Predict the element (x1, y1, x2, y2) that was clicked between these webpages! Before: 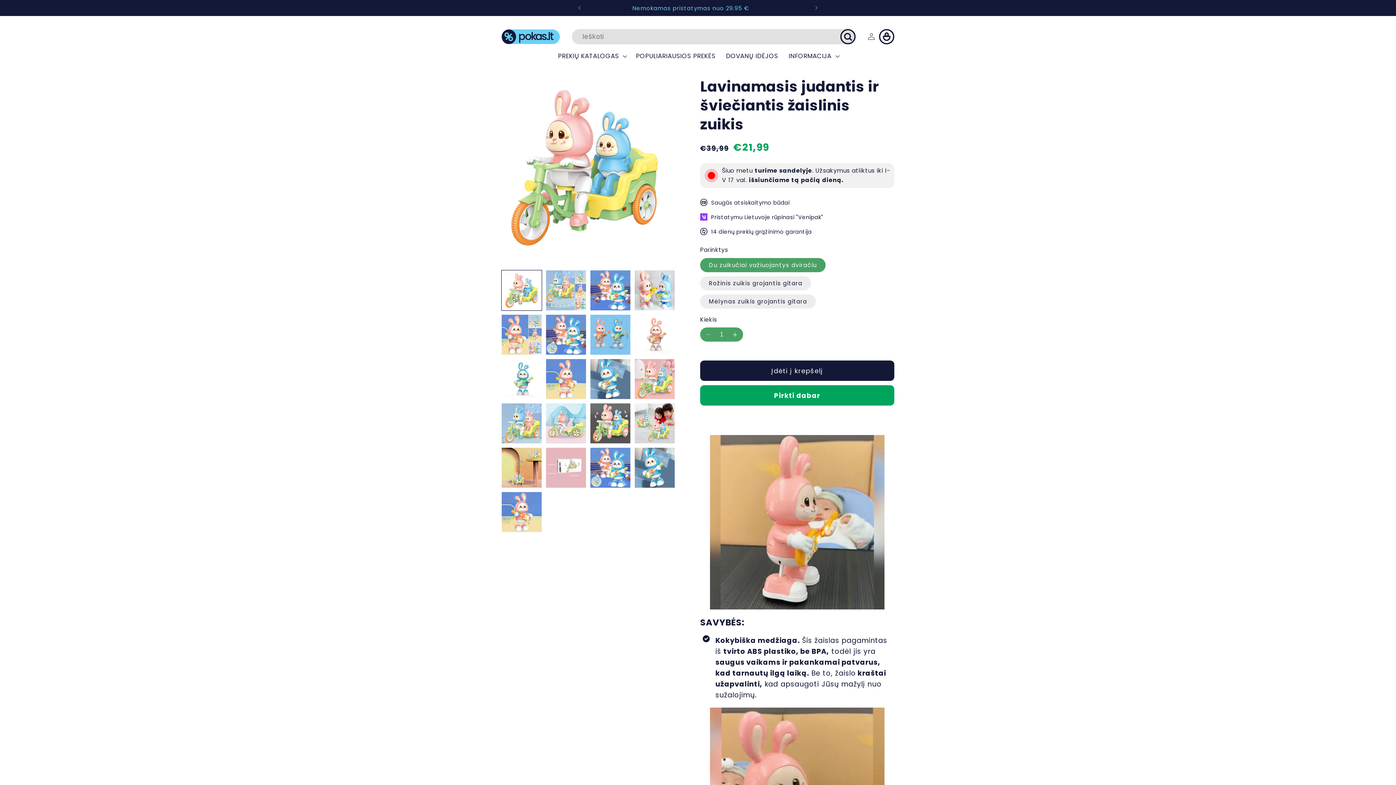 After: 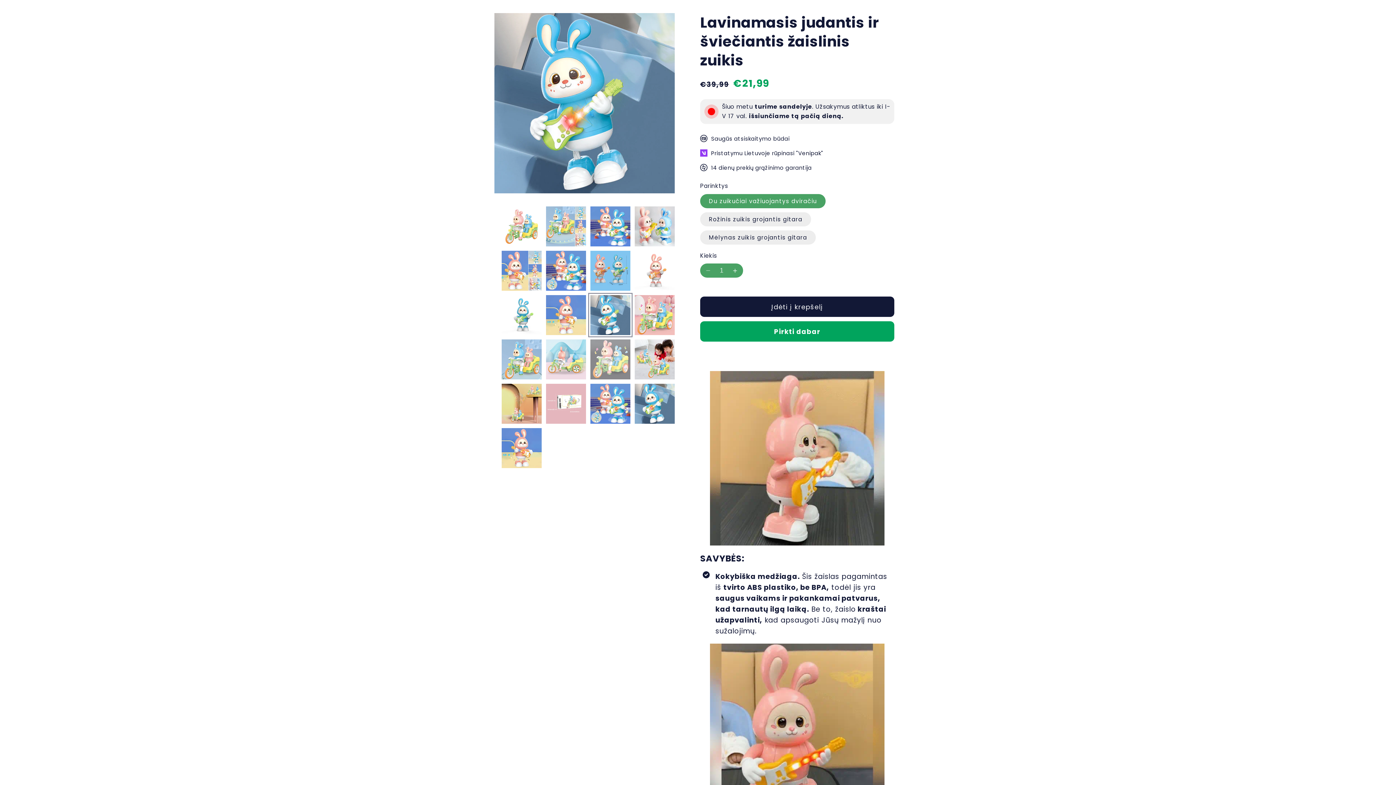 Action: bbox: (590, 359, 630, 399) label: Įkelti vaizdą 11 į galerijos rodinį